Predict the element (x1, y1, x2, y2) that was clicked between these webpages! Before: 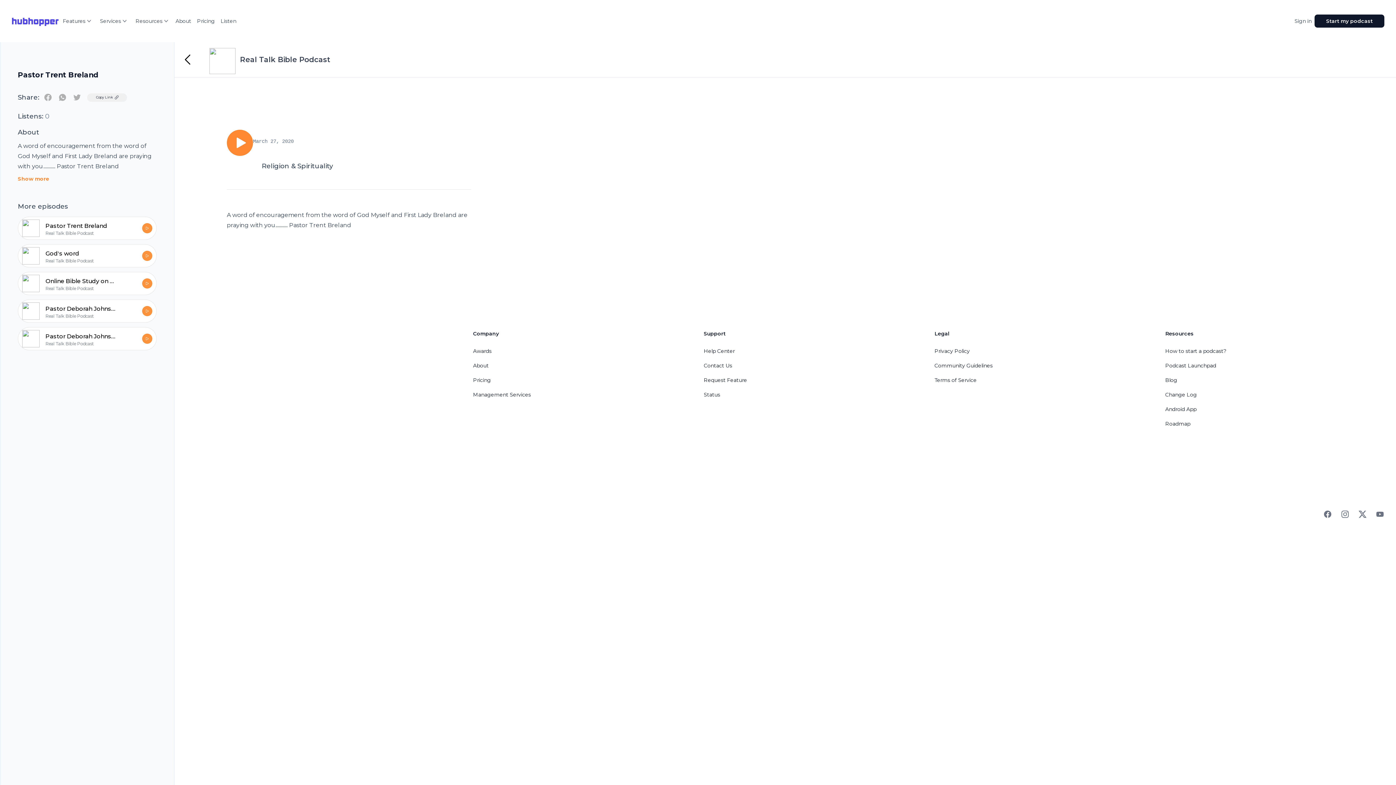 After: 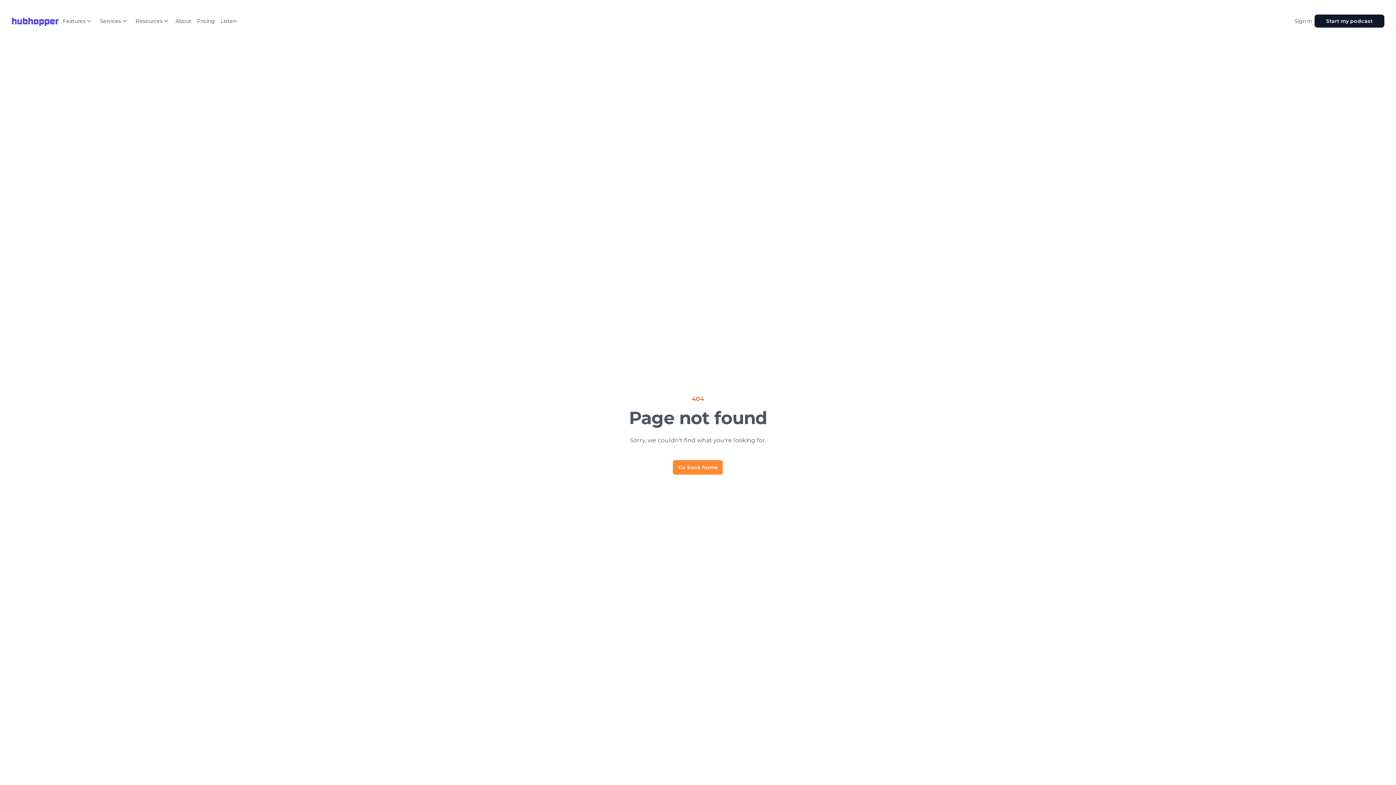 Action: bbox: (145, 226, 149, 230)